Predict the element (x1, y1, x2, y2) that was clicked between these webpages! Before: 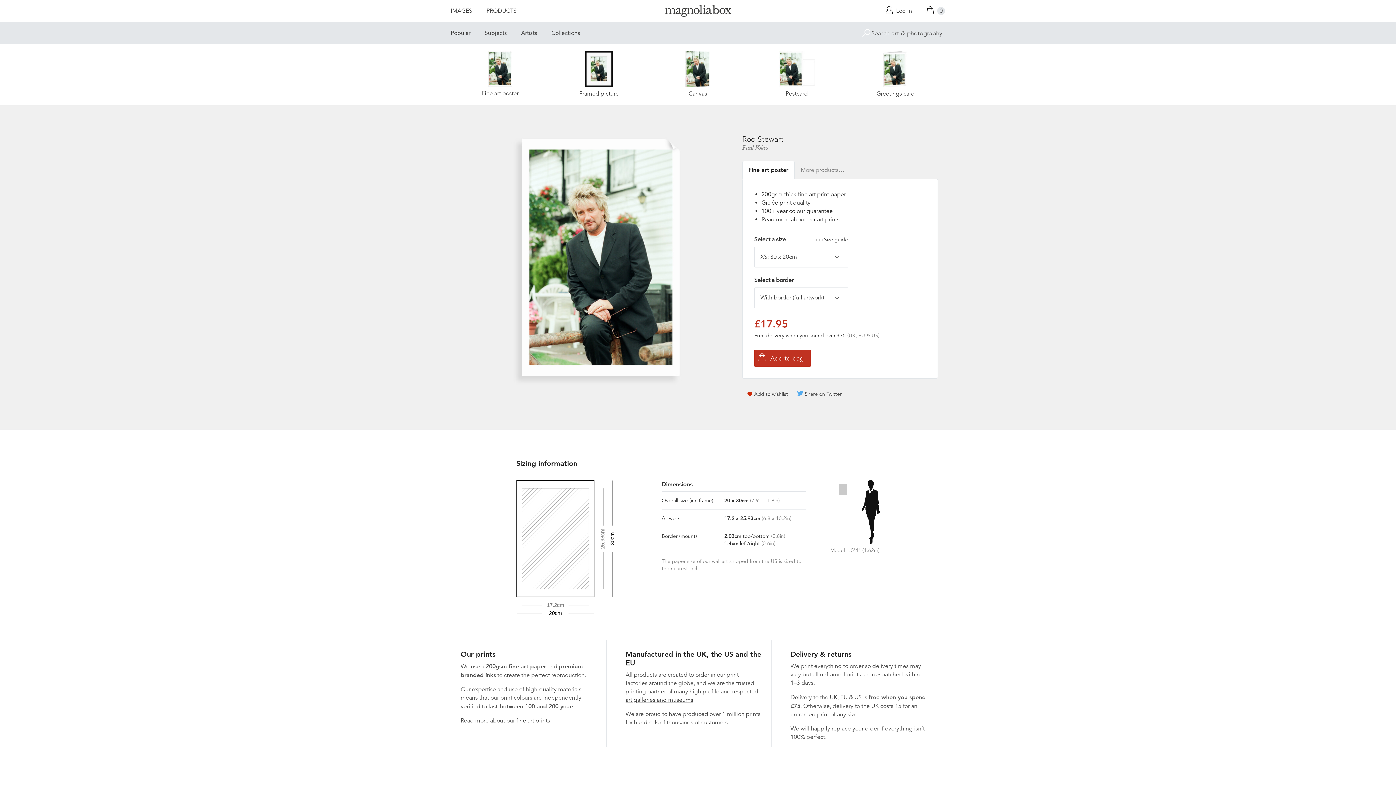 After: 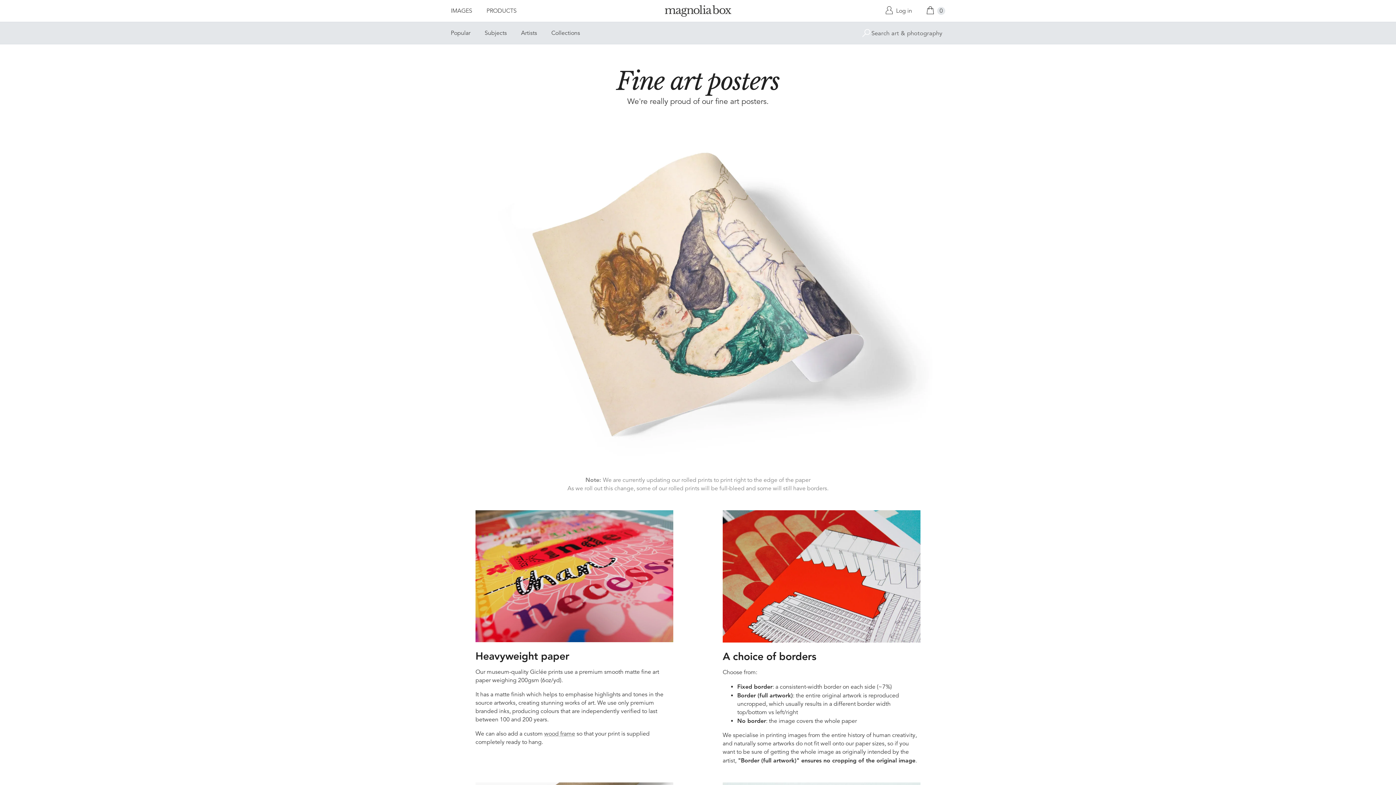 Action: label: art prints bbox: (817, 216, 839, 223)